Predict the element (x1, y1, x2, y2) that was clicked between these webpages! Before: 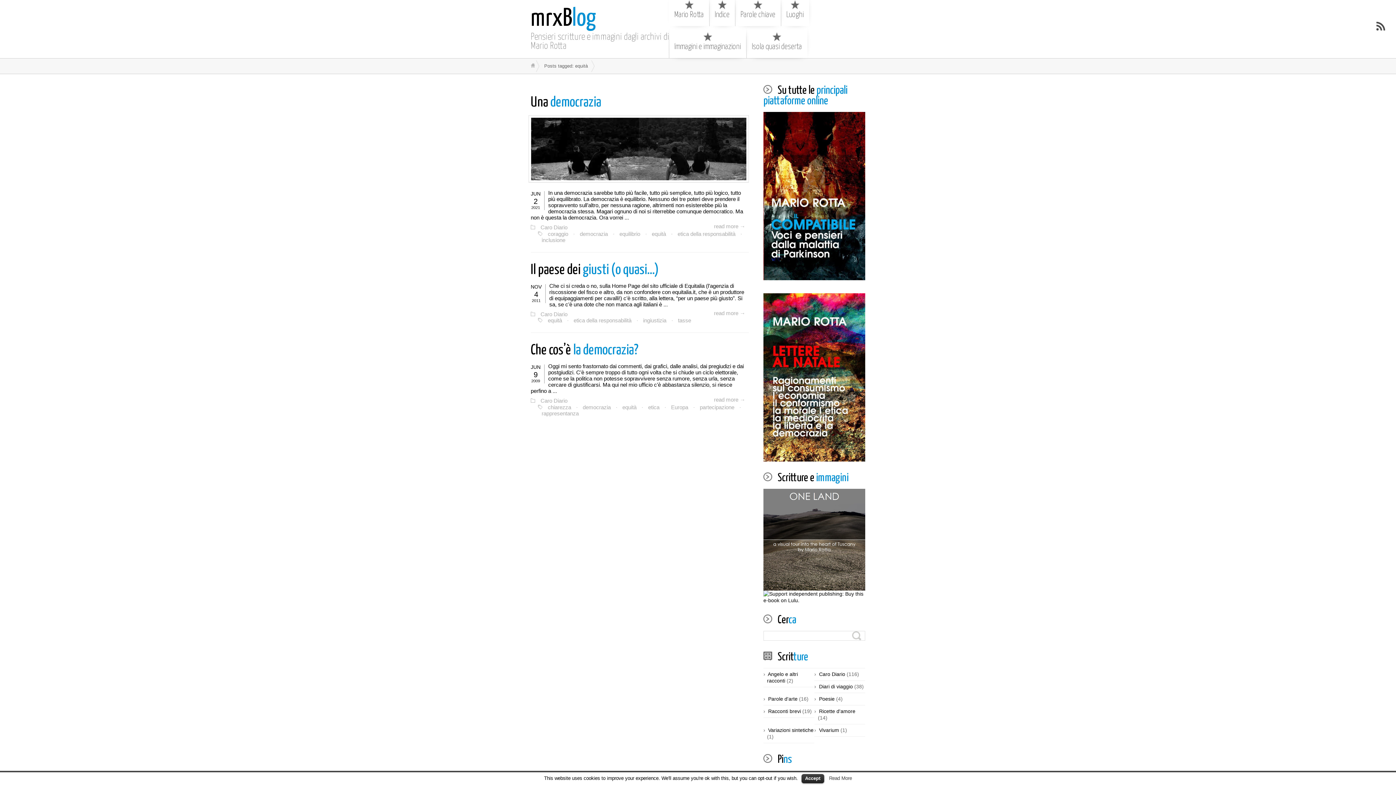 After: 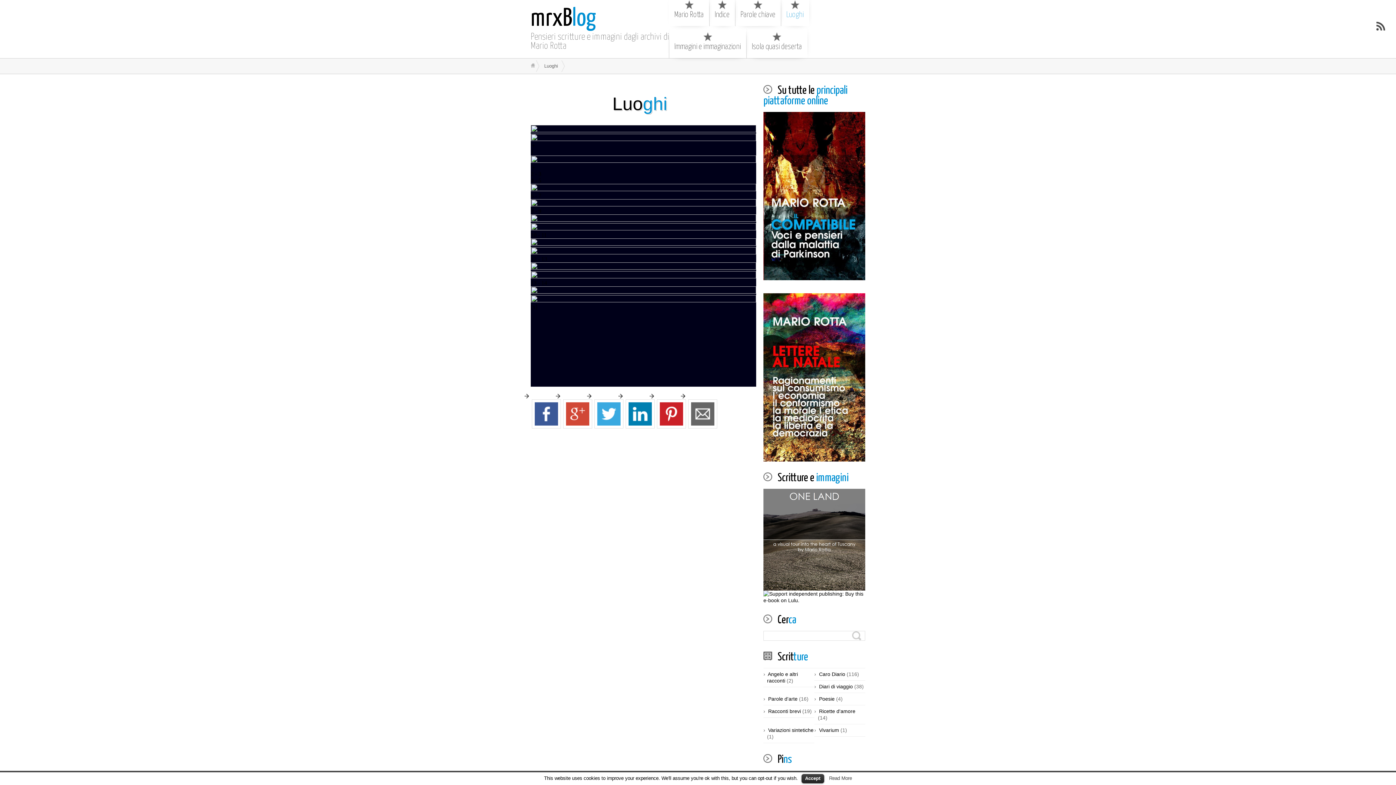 Action: label: Luoghi bbox: (781, -4, 809, 26)